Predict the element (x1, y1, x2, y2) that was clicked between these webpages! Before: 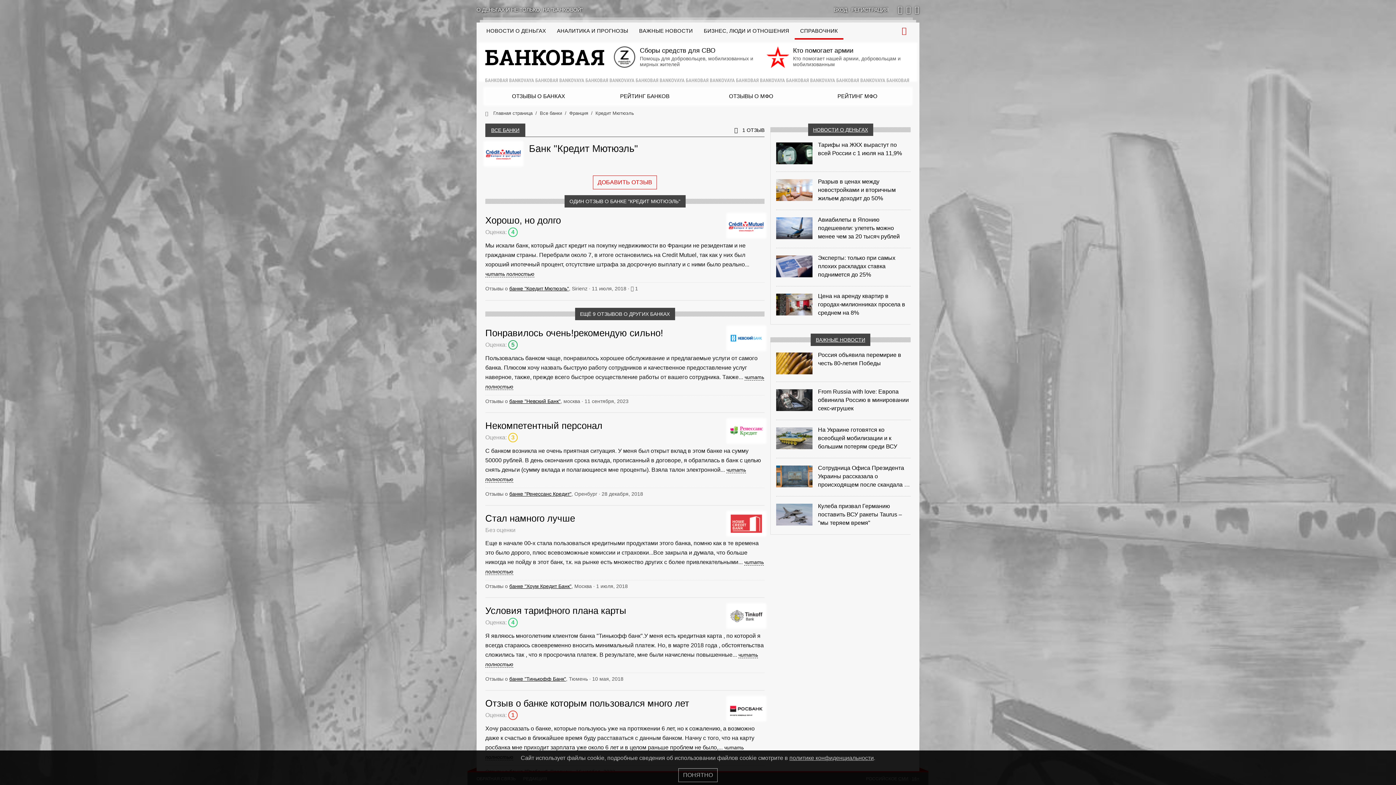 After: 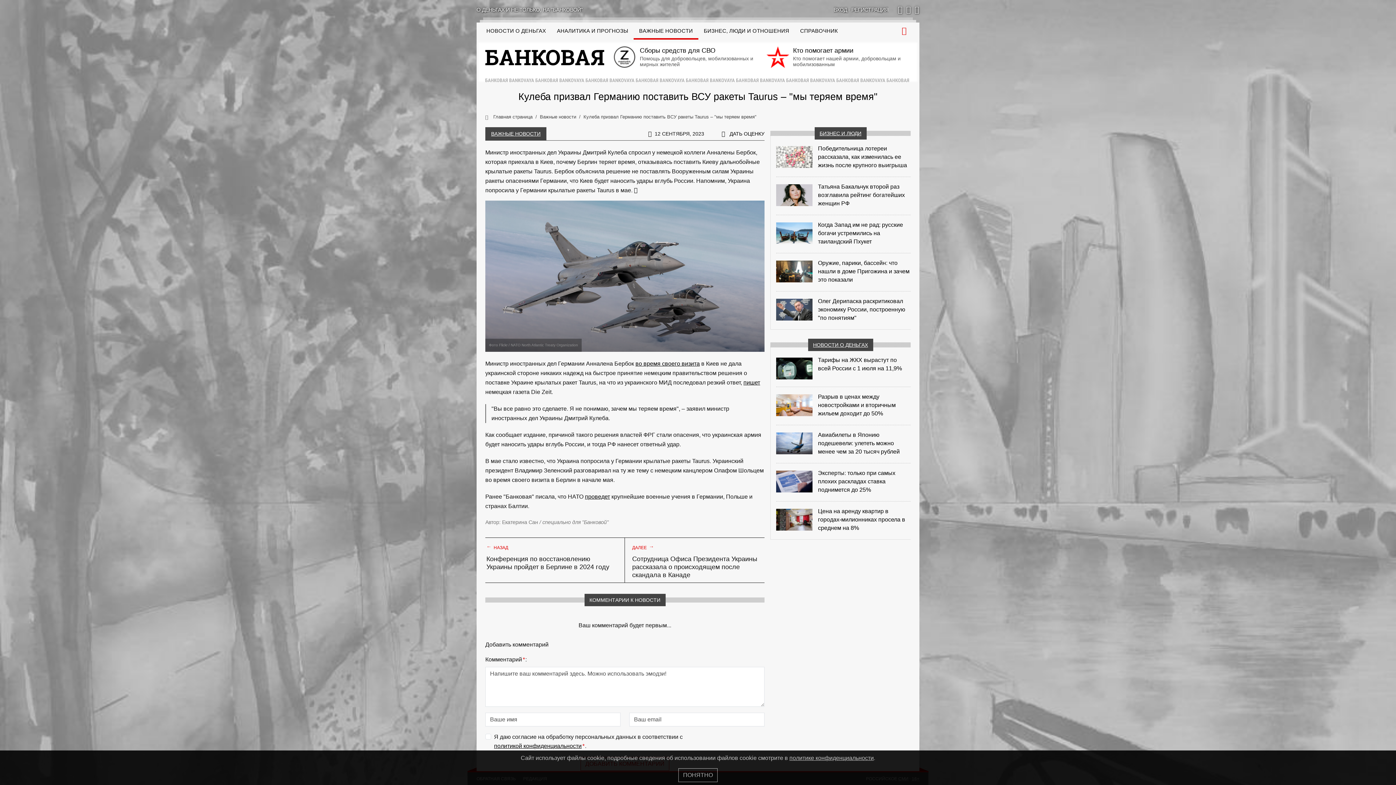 Action: bbox: (818, 502, 910, 527) label: Кулеба призвал Германию поставить ВСУ ракеты Taurus – "мы теряем время"